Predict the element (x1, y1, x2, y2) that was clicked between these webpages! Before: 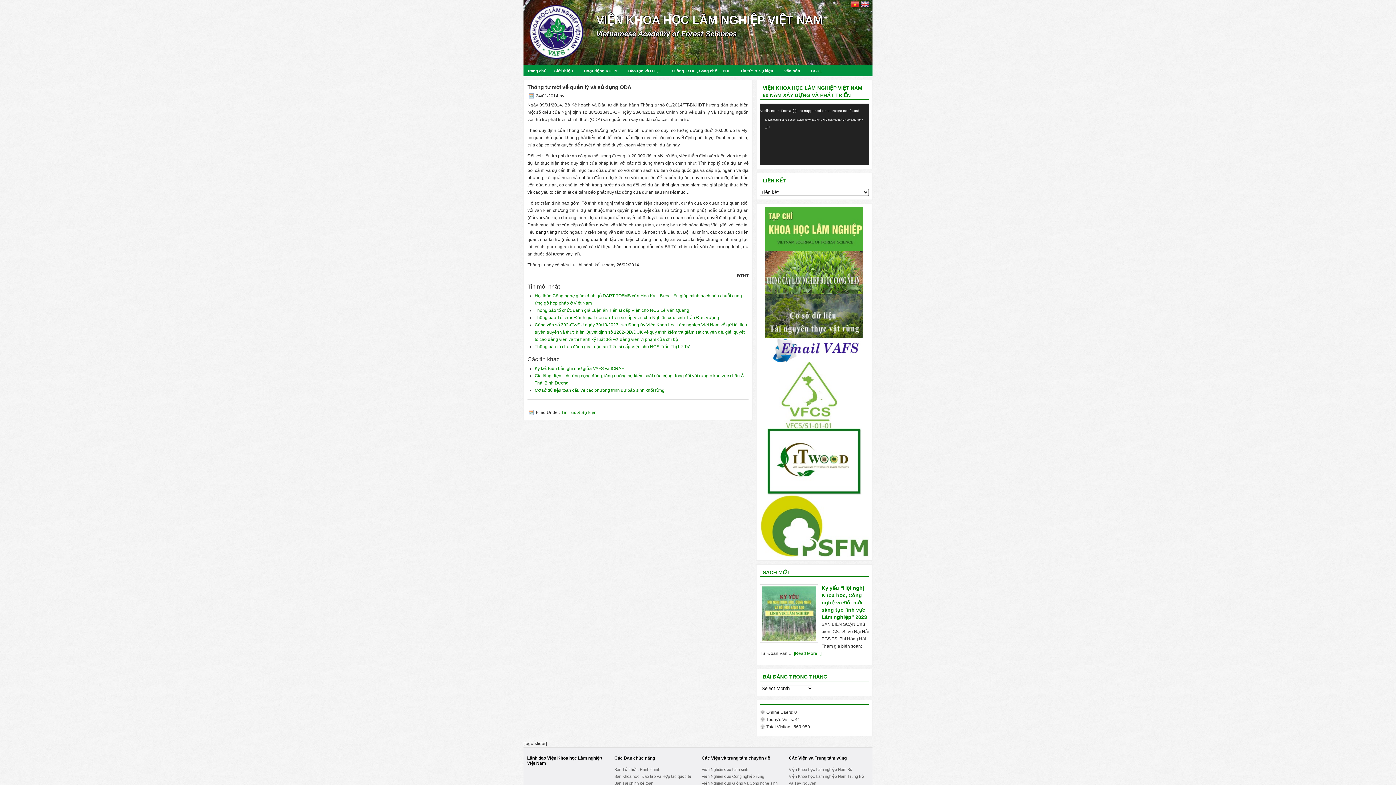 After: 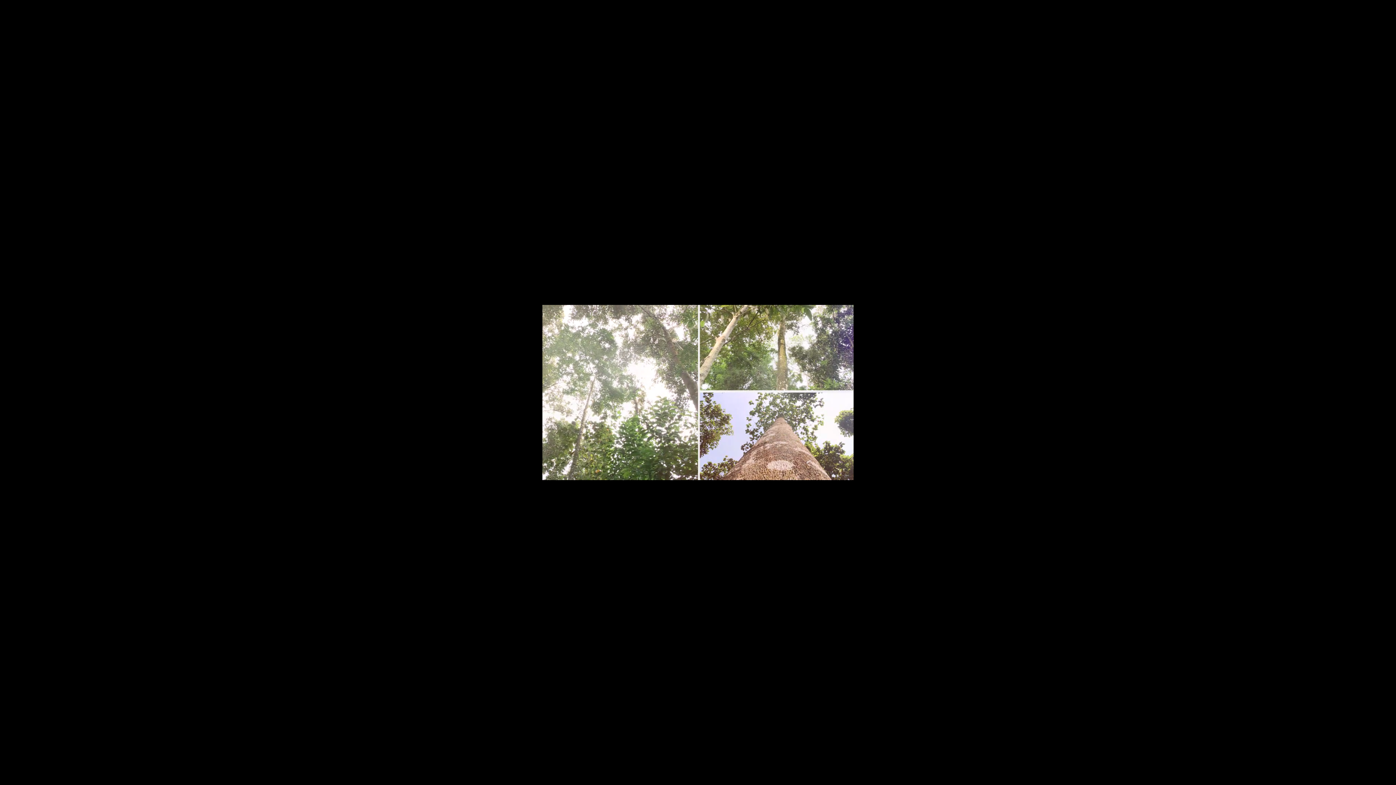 Action: label: Download File: http://home.vafs.gov.vn:81/KHCN/Video/VKHLNVN60nam.mp4?_=1 bbox: (760, 116, 869, 130)